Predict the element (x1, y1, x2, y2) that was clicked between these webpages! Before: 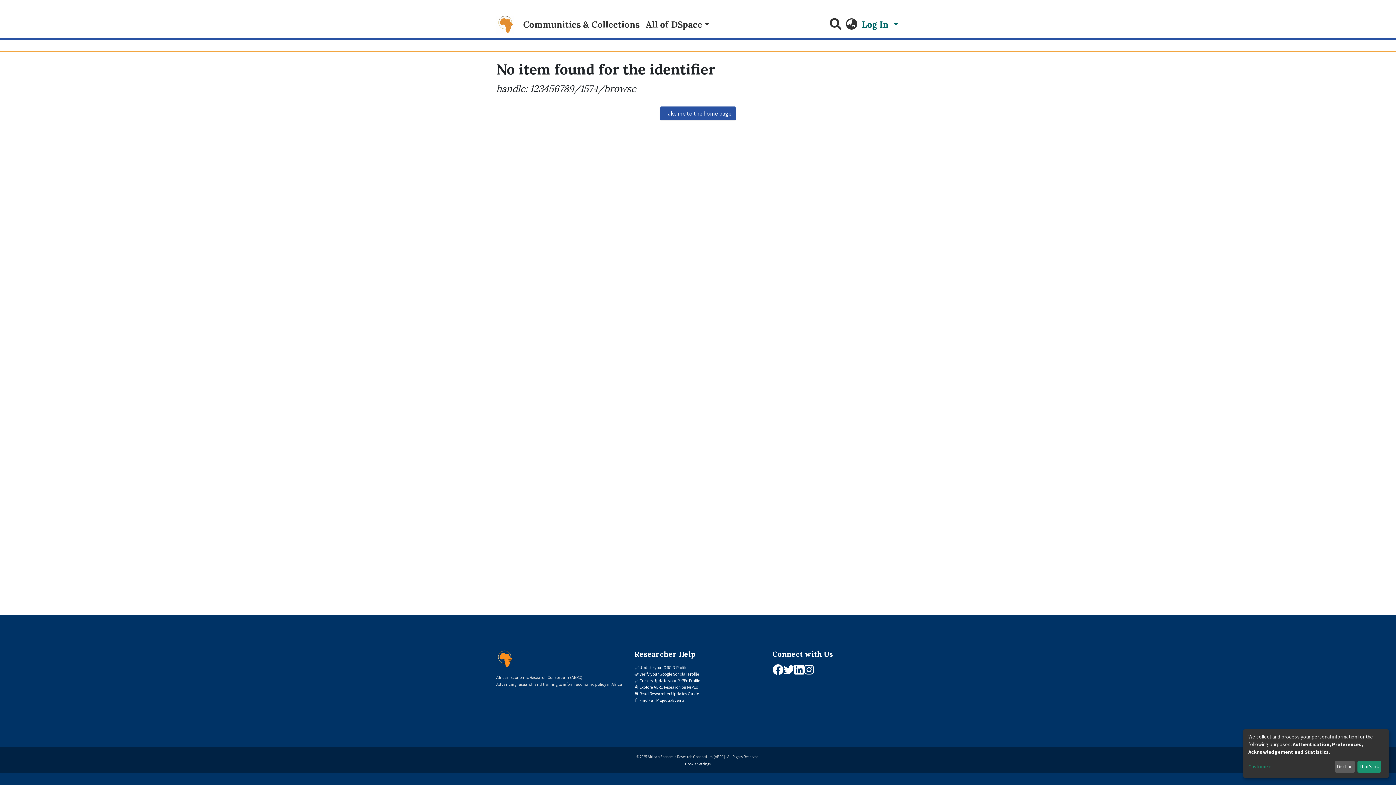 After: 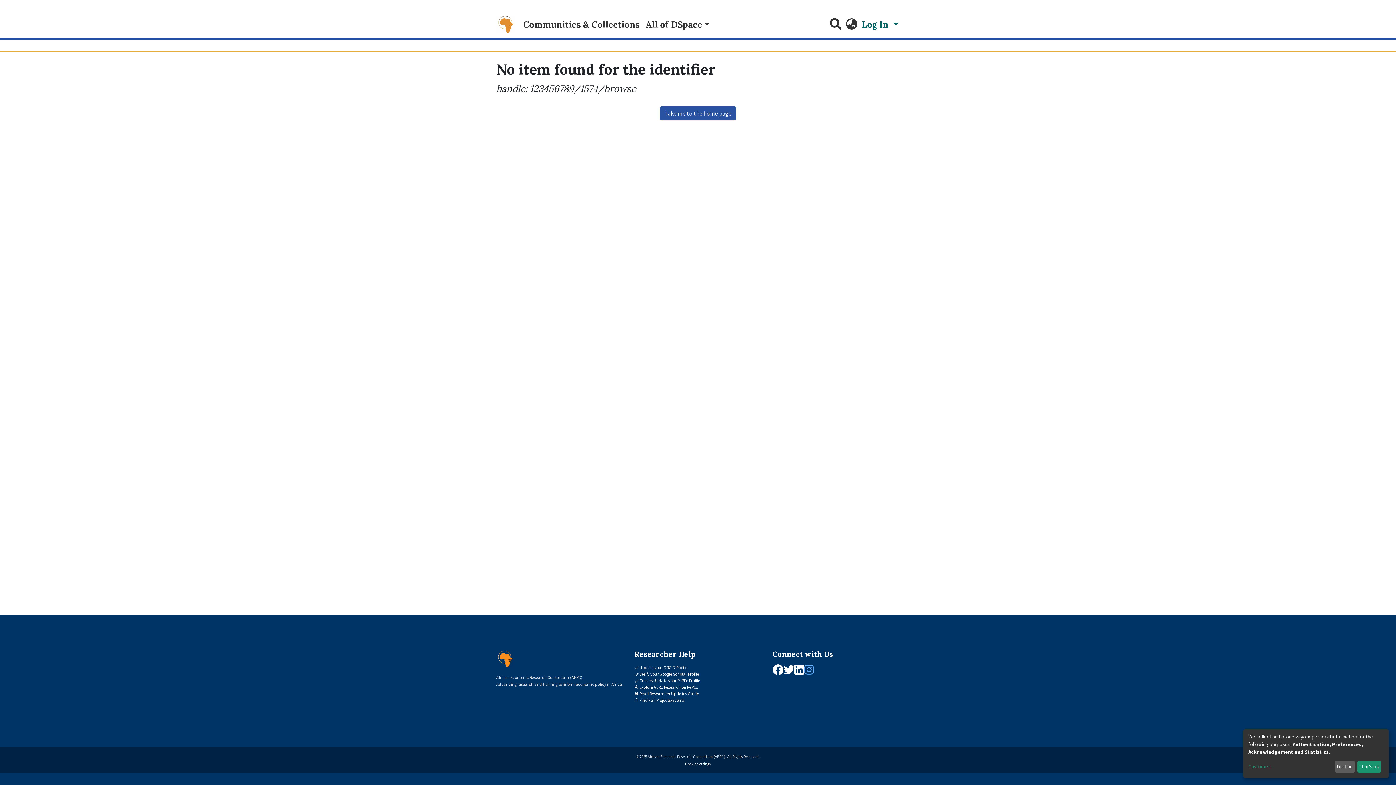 Action: bbox: (804, 664, 814, 676)